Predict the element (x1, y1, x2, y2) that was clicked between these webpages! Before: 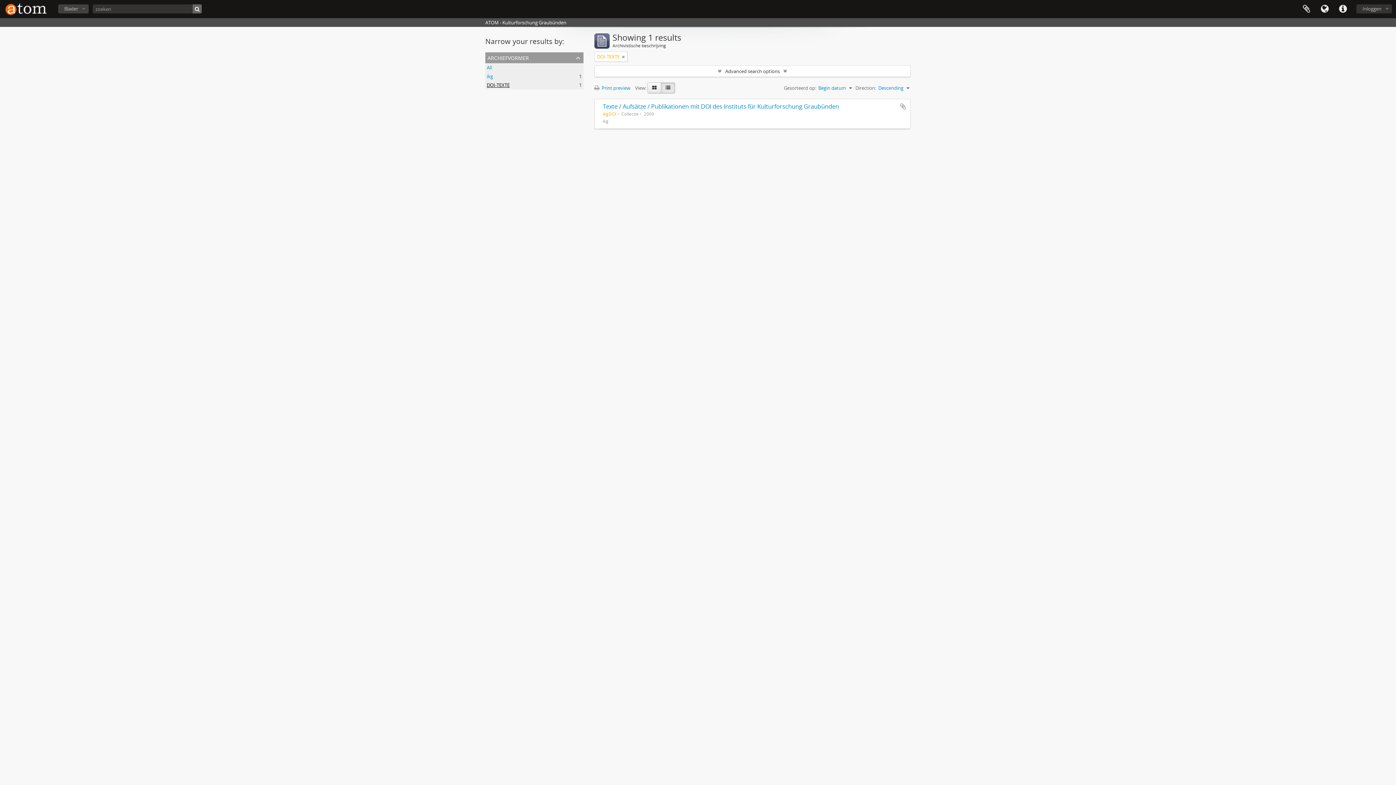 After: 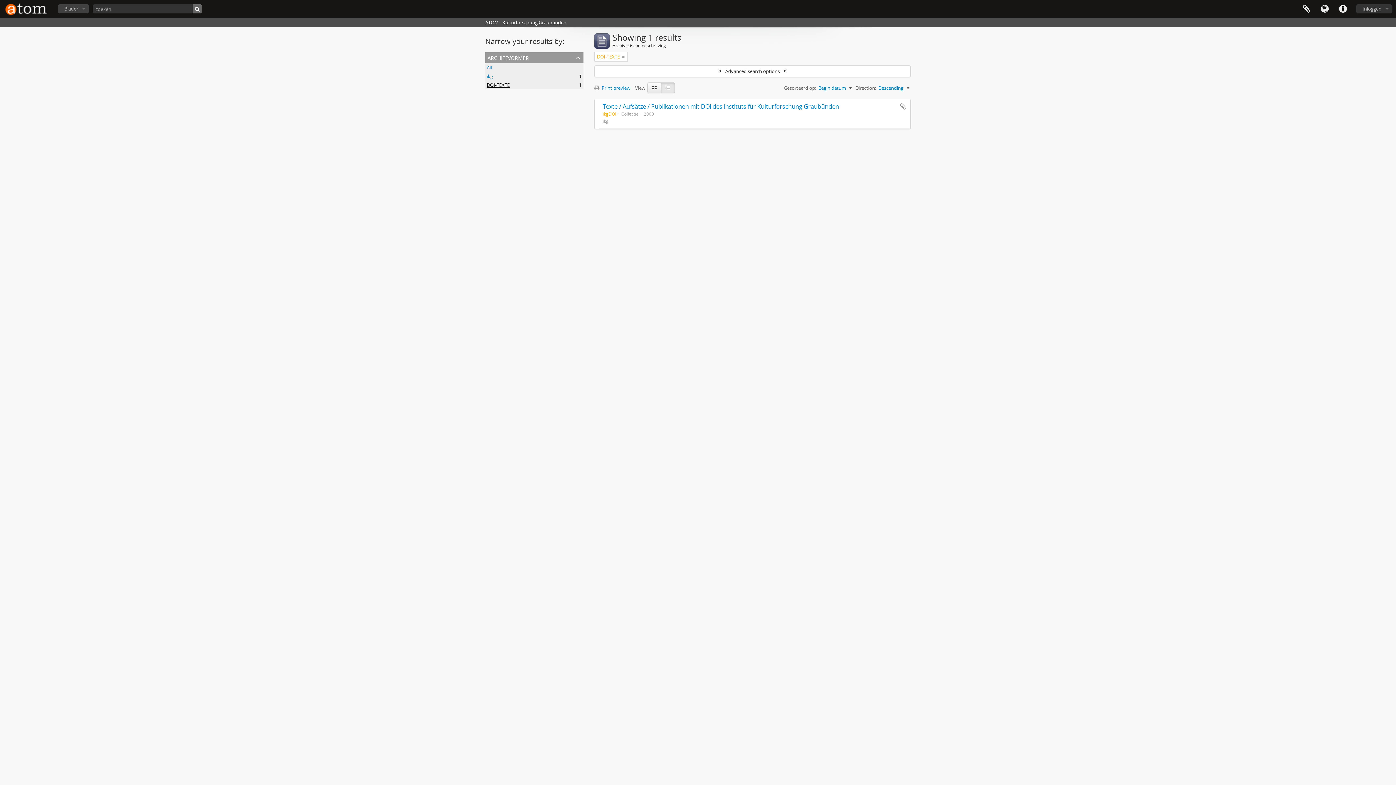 Action: bbox: (661, 82, 675, 93)